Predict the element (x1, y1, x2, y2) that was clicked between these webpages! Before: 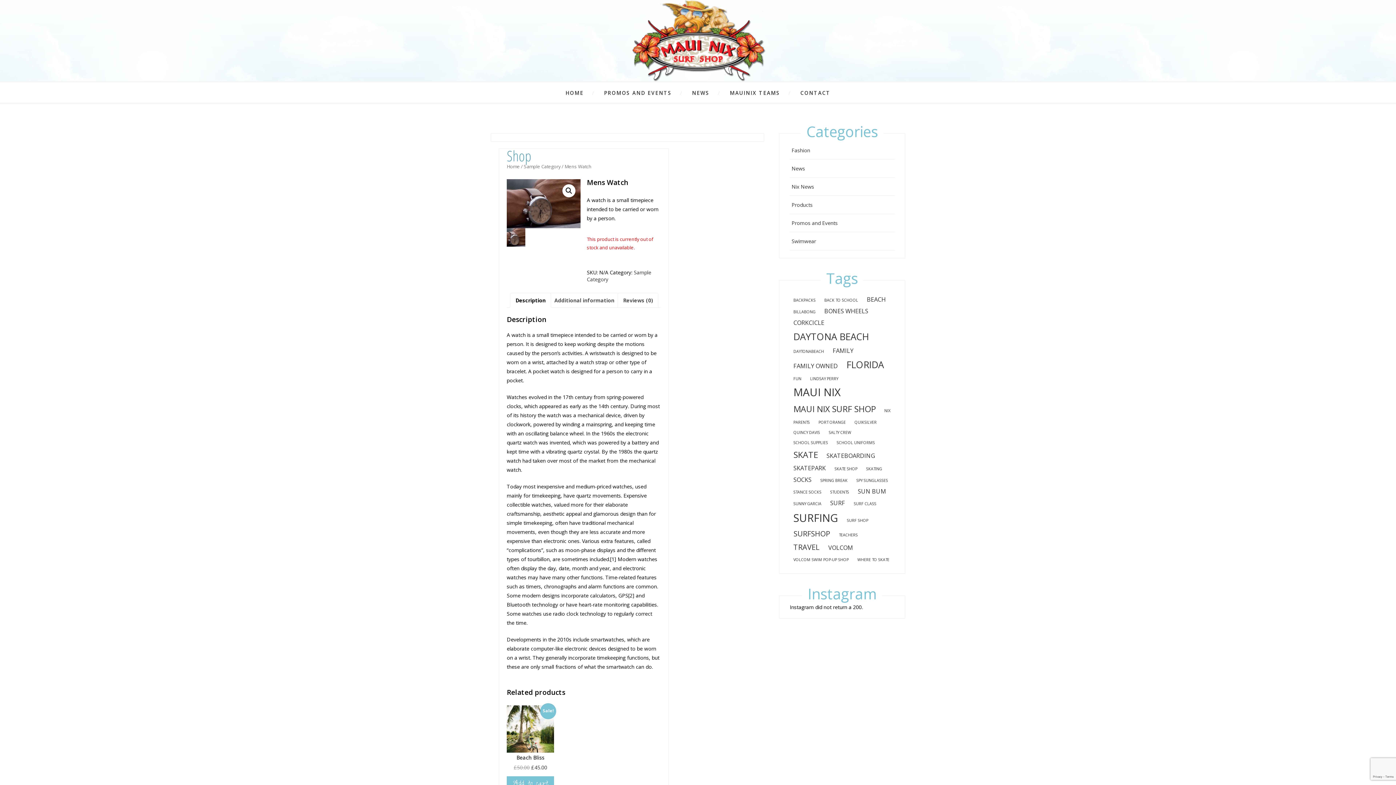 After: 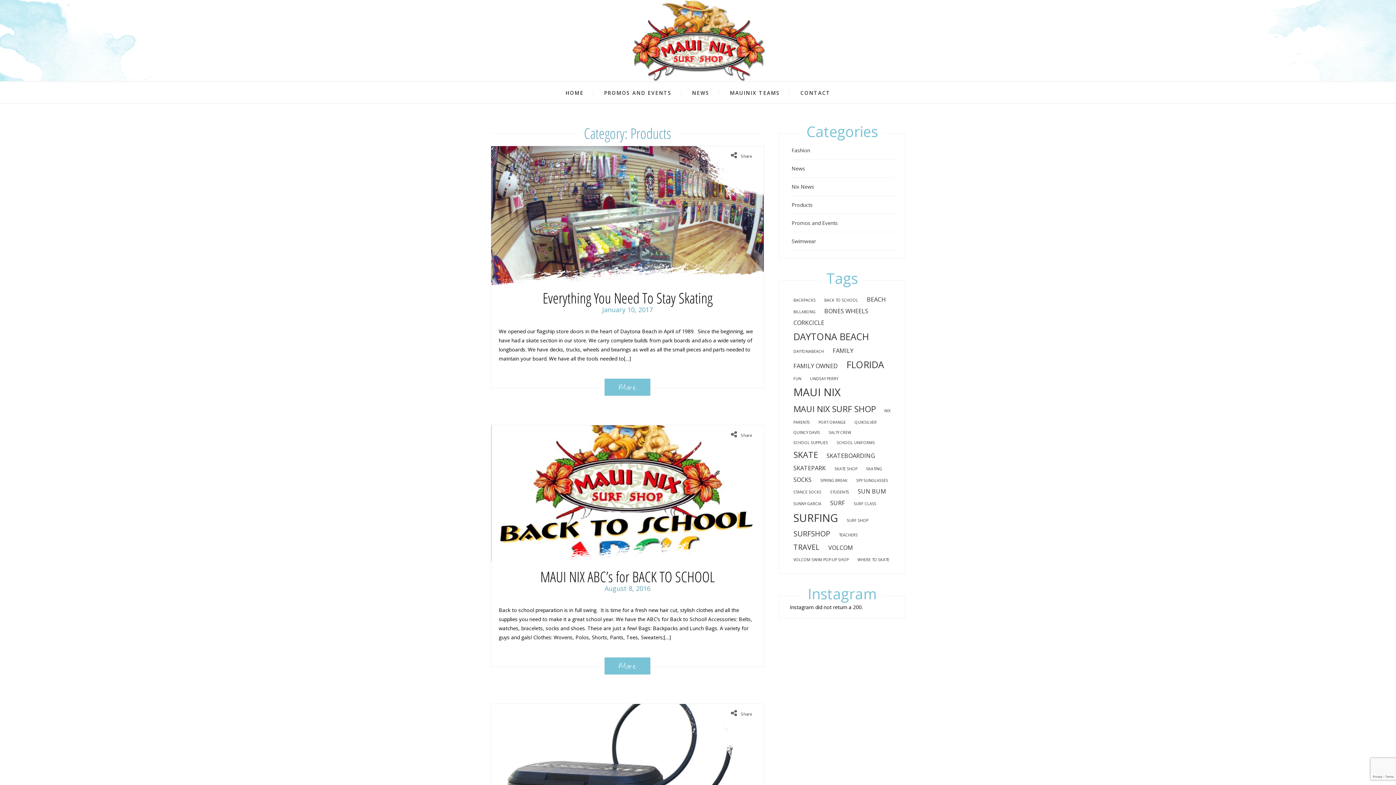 Action: label: Products bbox: (789, 196, 894, 214)